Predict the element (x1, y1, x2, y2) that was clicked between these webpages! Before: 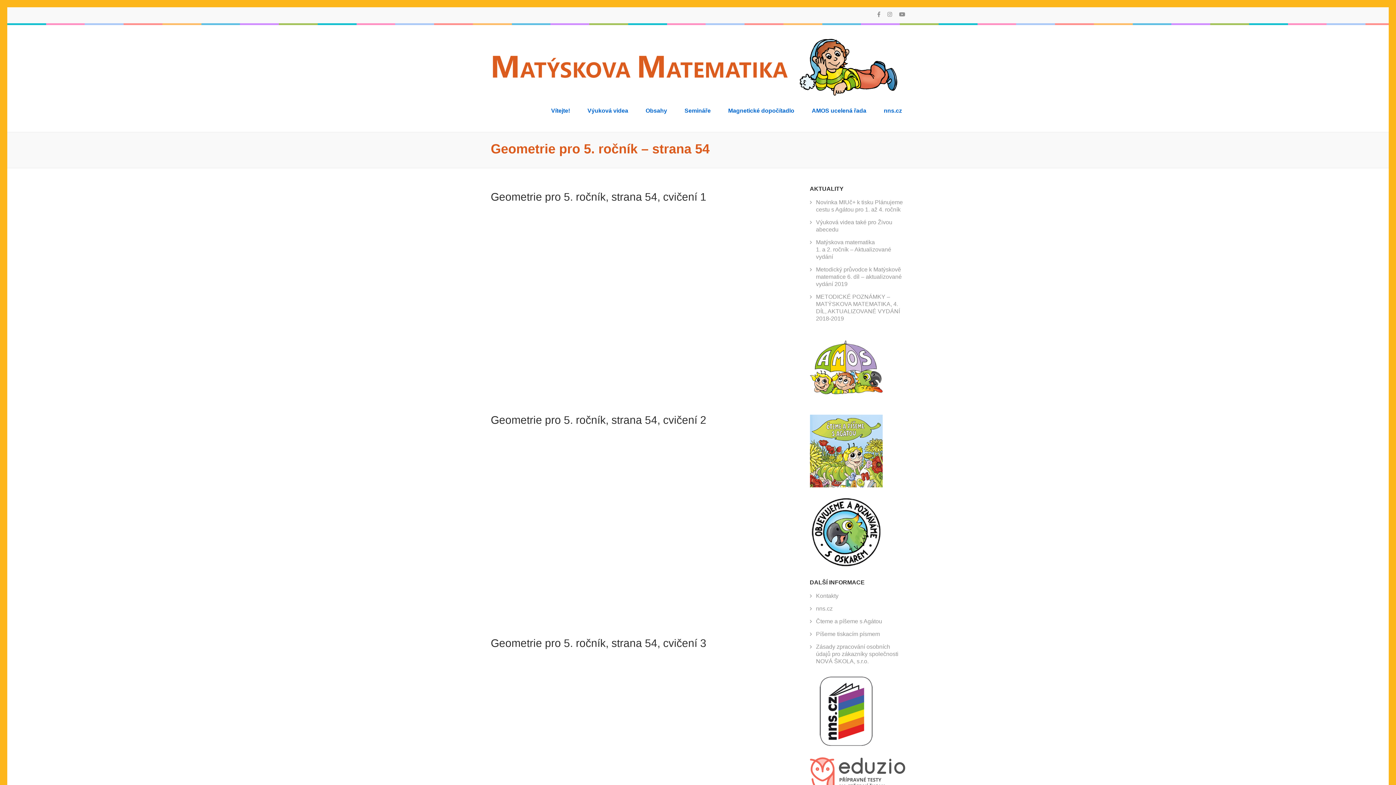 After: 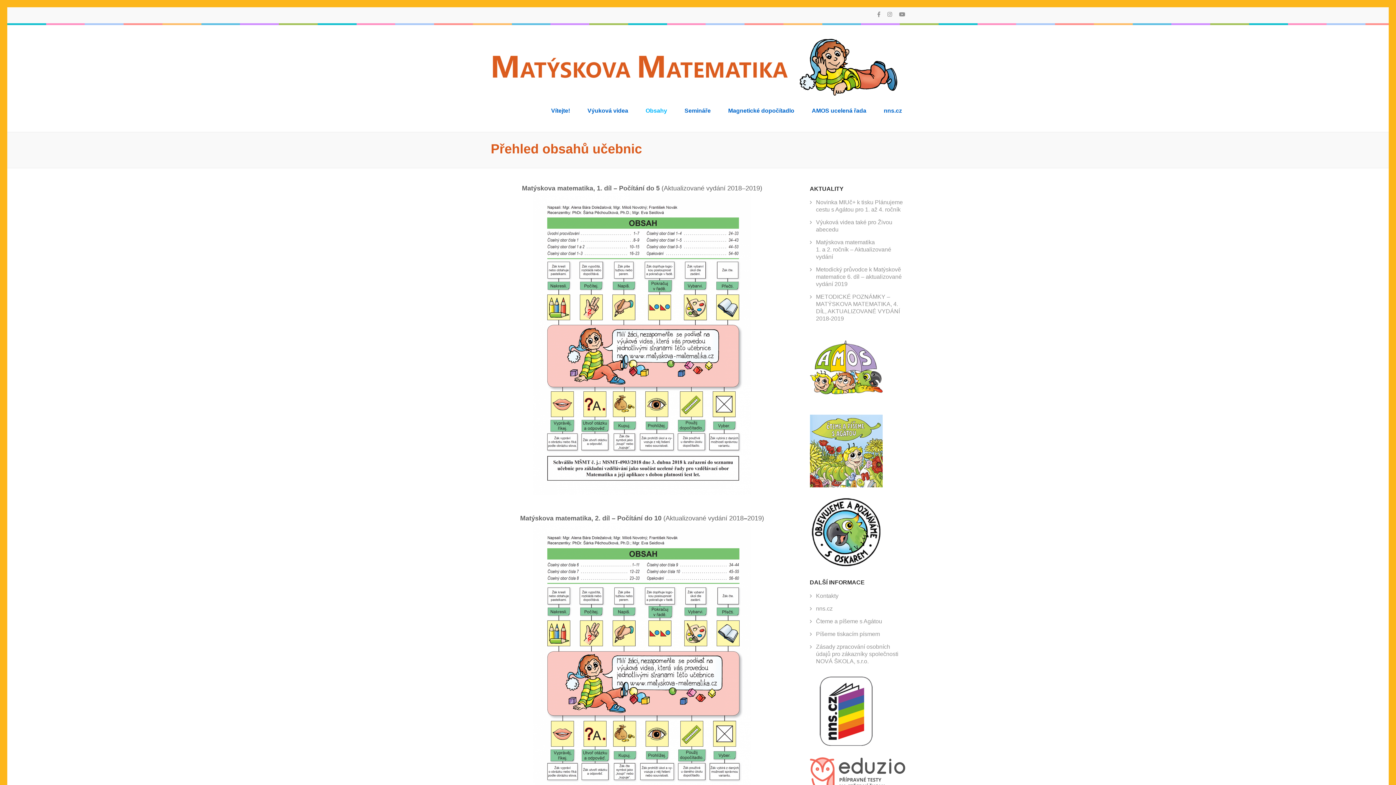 Action: label: Obsahy bbox: (645, 106, 667, 120)